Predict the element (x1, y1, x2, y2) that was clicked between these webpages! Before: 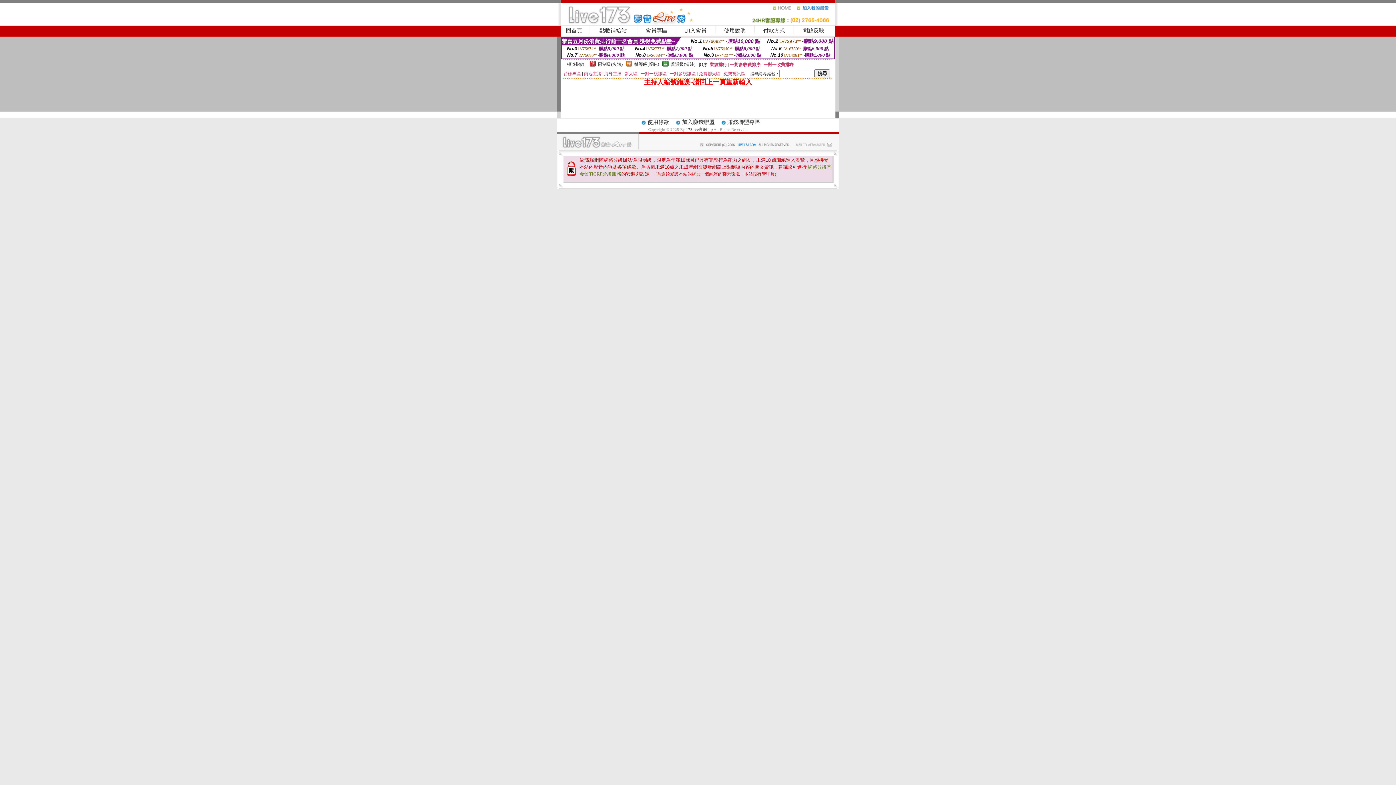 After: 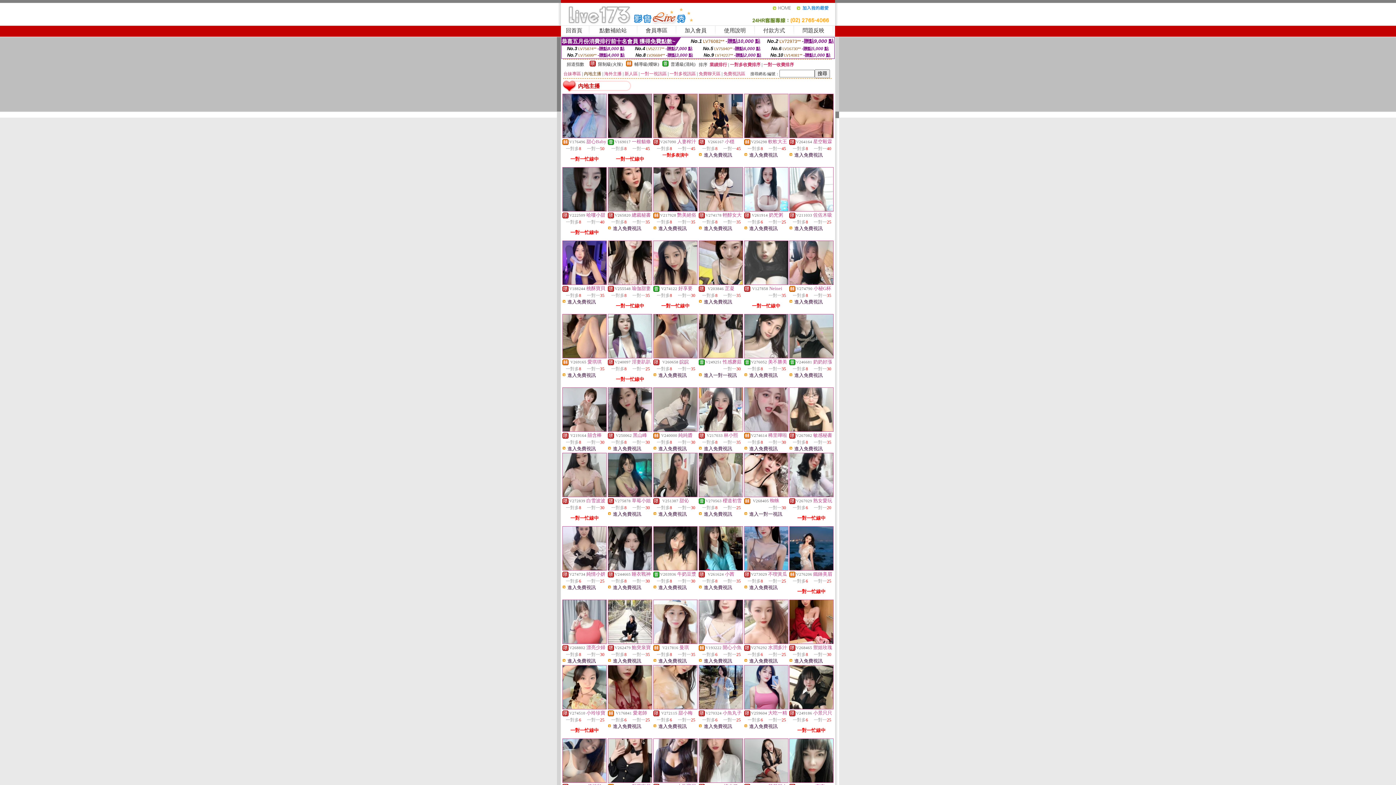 Action: label: 內地主播 bbox: (584, 71, 601, 76)